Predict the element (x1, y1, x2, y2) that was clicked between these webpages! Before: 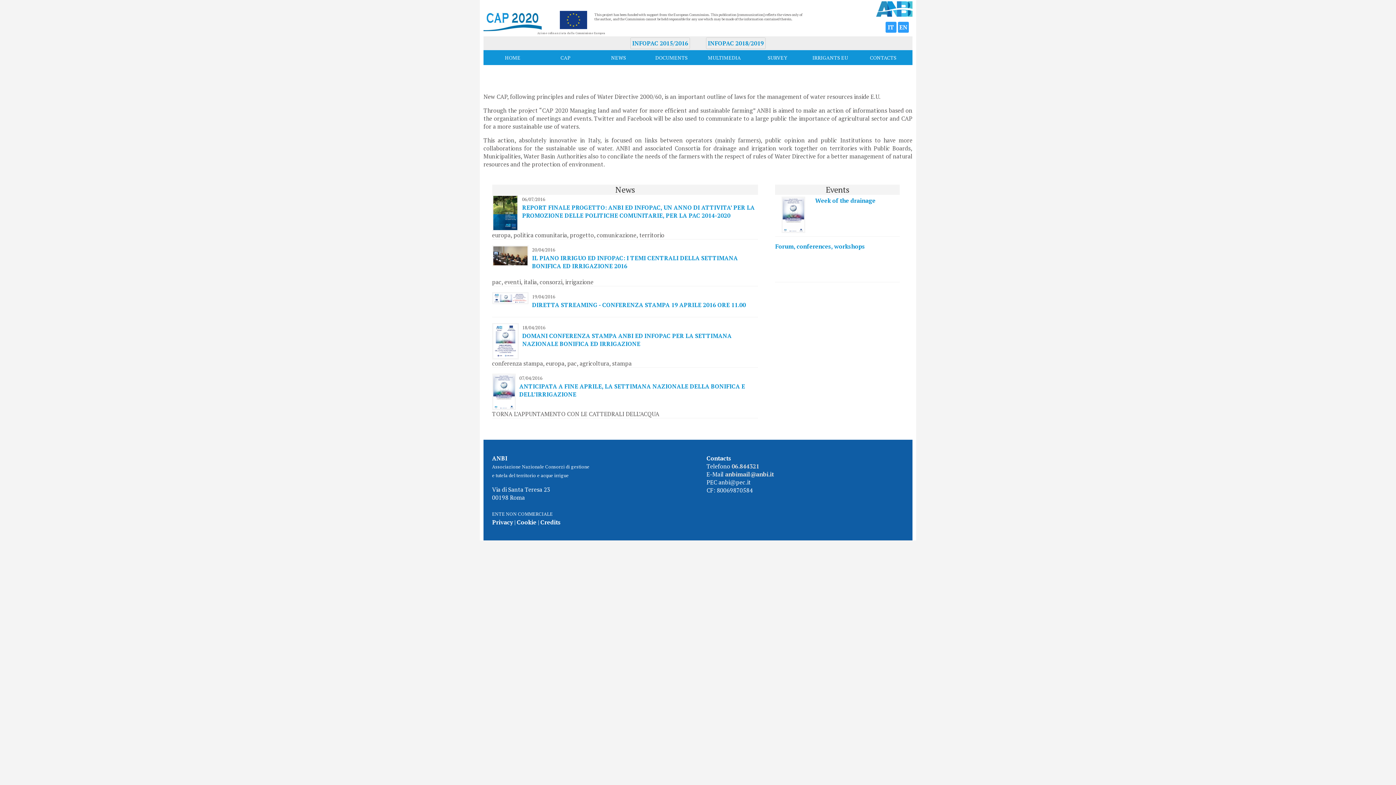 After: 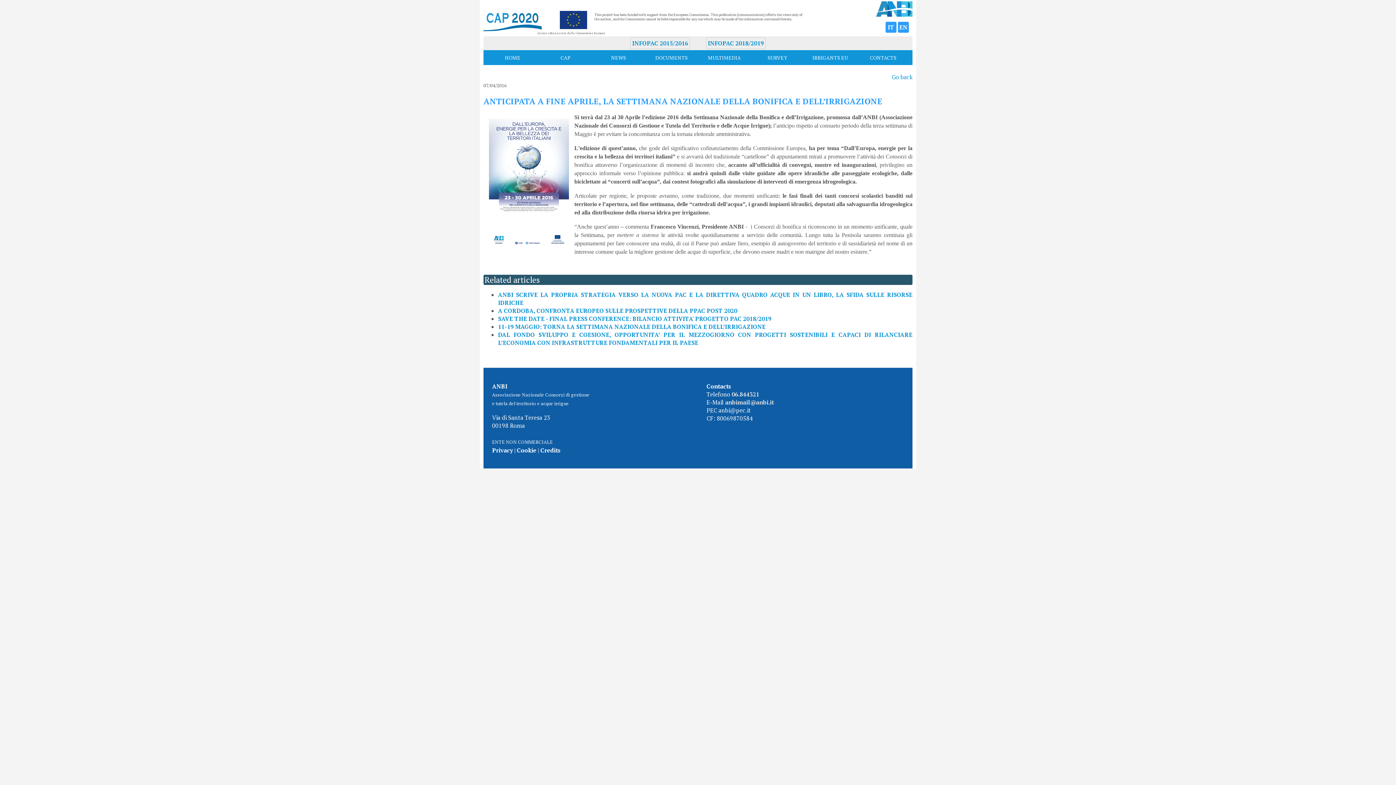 Action: label: ANTICIPATA A FINE APRILE, LA SETTIMANA NAZIONALE DELLA BONIFICA E DELL’IRRIGAZIONE bbox: (519, 382, 745, 398)